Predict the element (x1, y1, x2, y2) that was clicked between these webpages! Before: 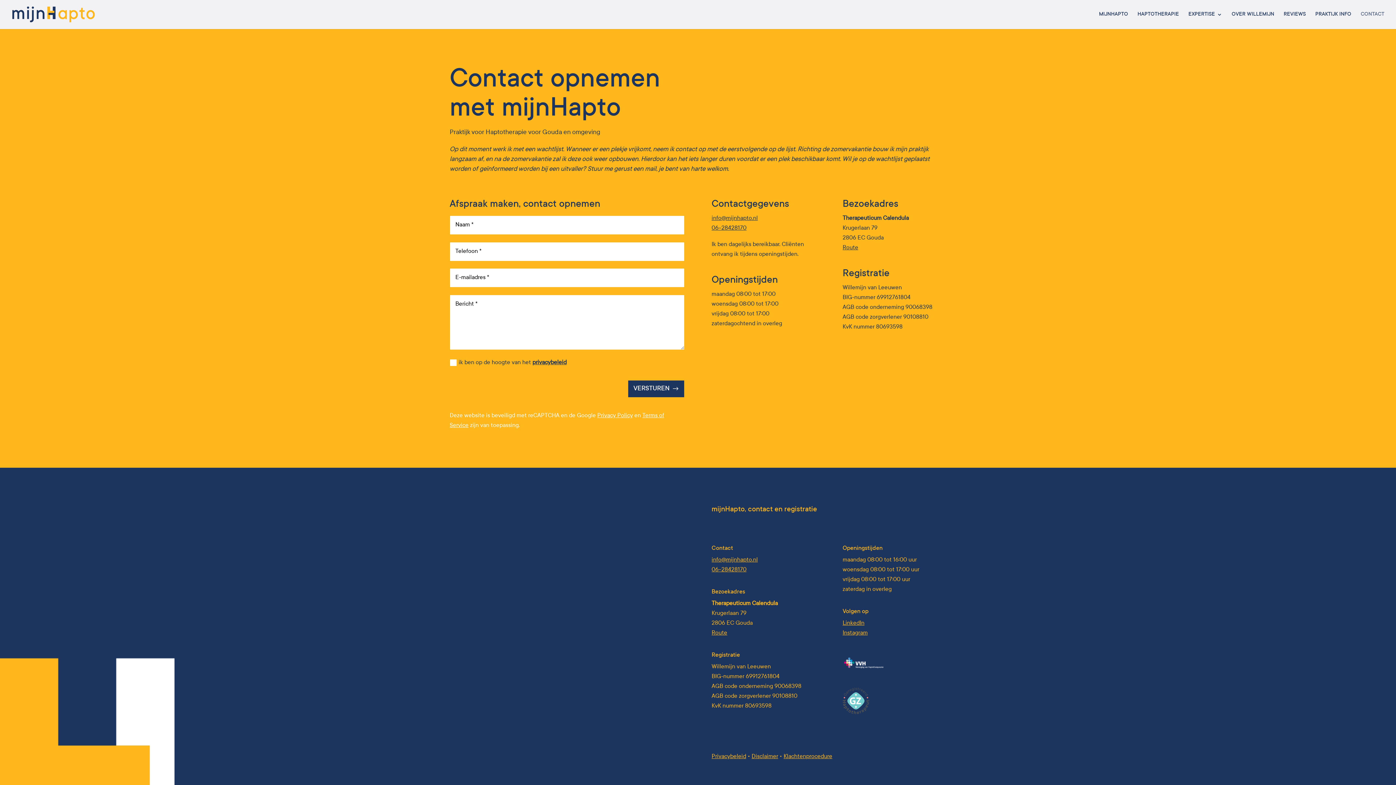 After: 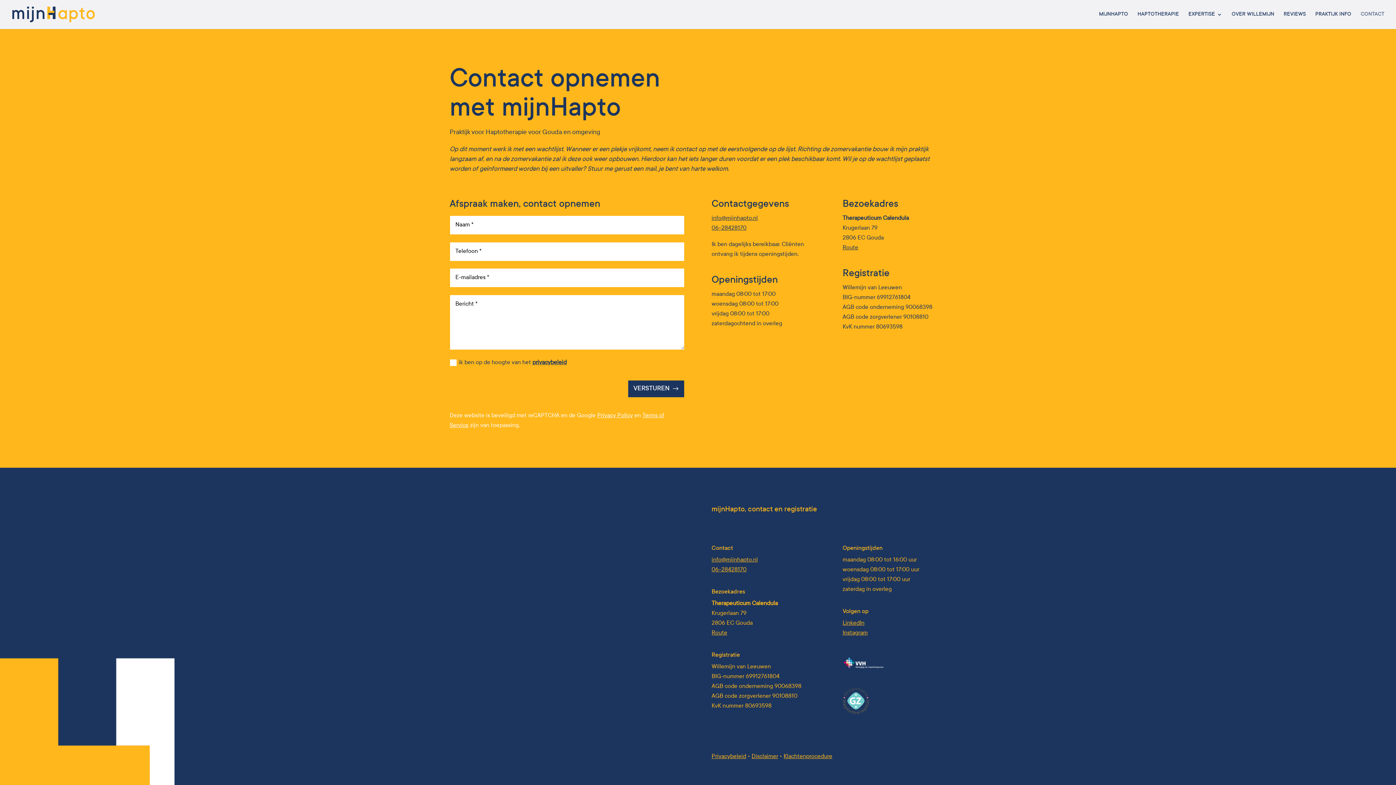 Action: label: info@mijnhapto.nl bbox: (711, 557, 758, 563)